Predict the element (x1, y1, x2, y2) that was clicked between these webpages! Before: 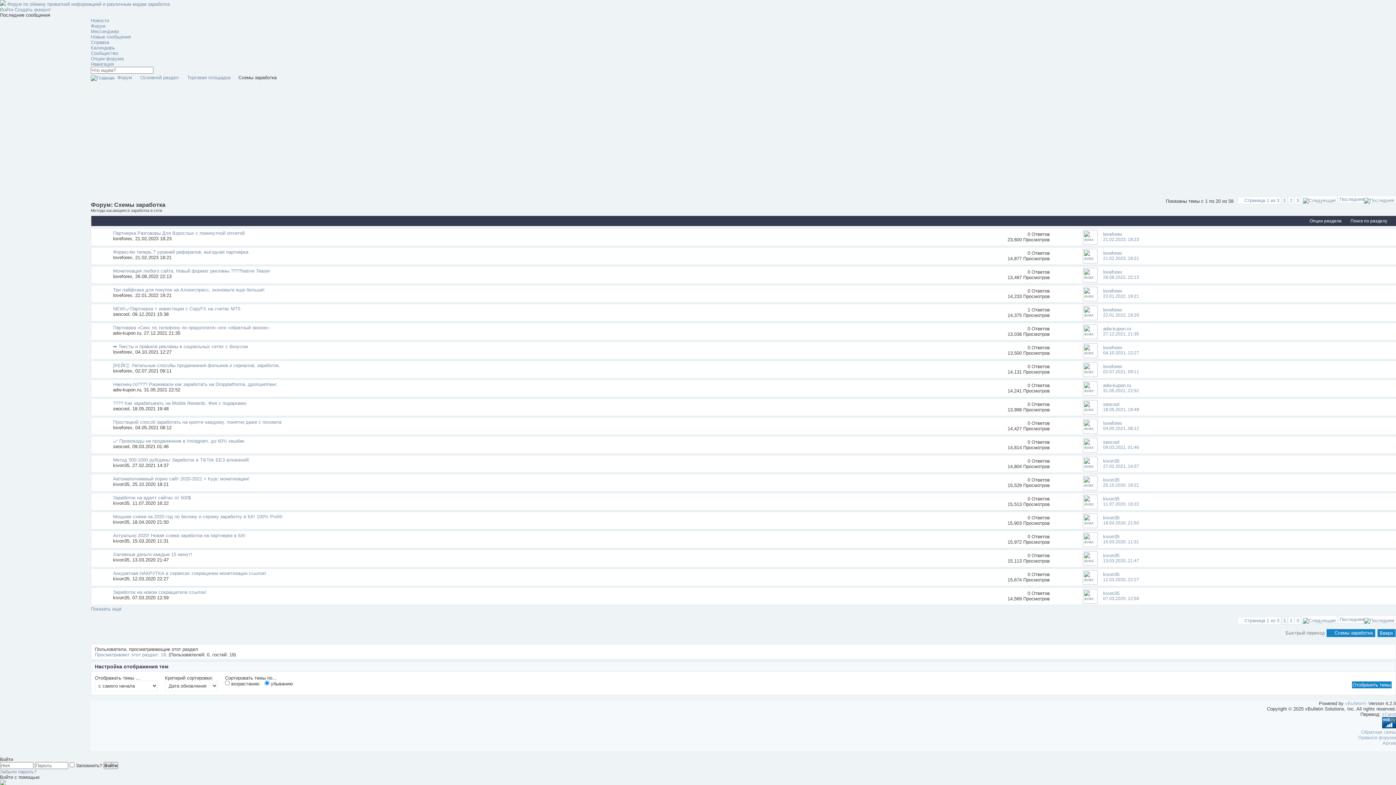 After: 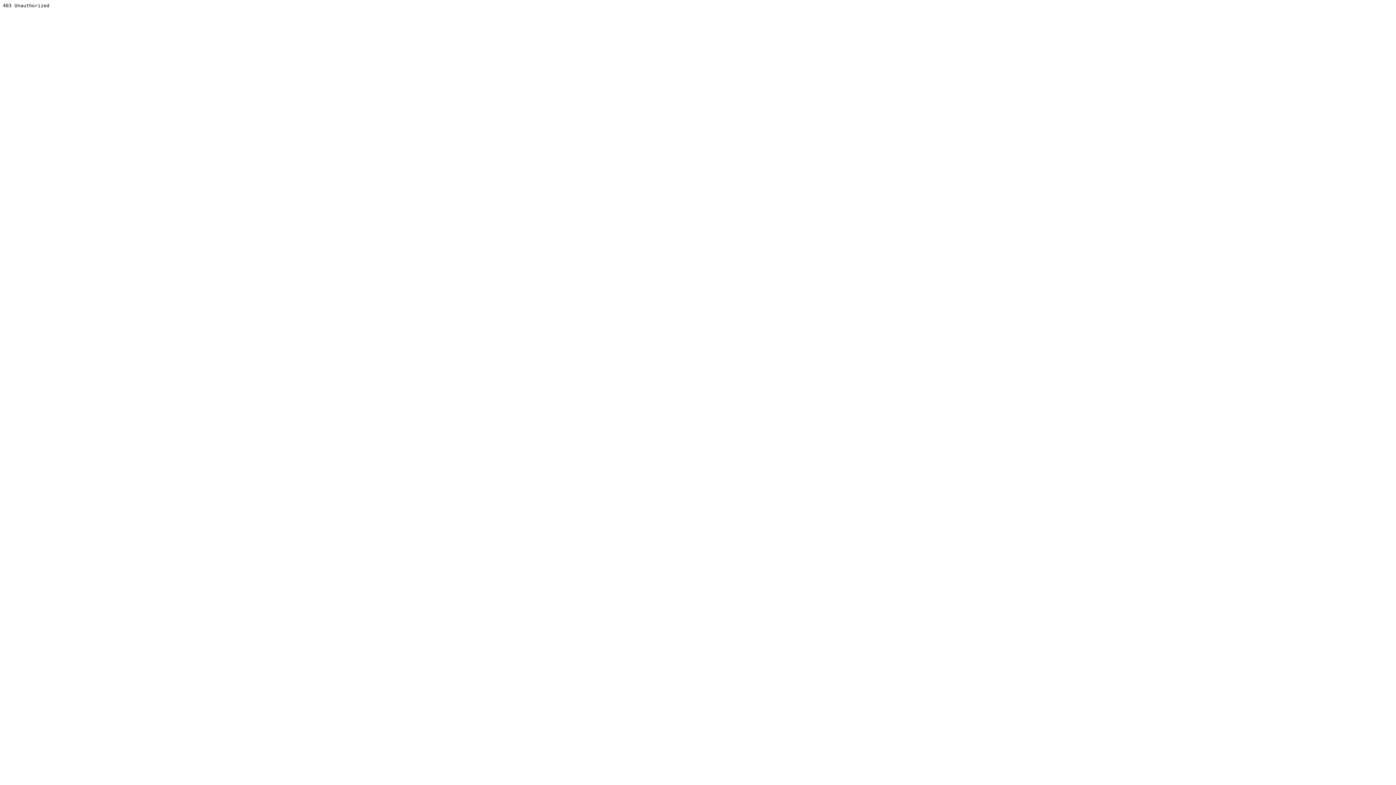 Action: bbox: (1345, 701, 1367, 706) label: vBulletin®